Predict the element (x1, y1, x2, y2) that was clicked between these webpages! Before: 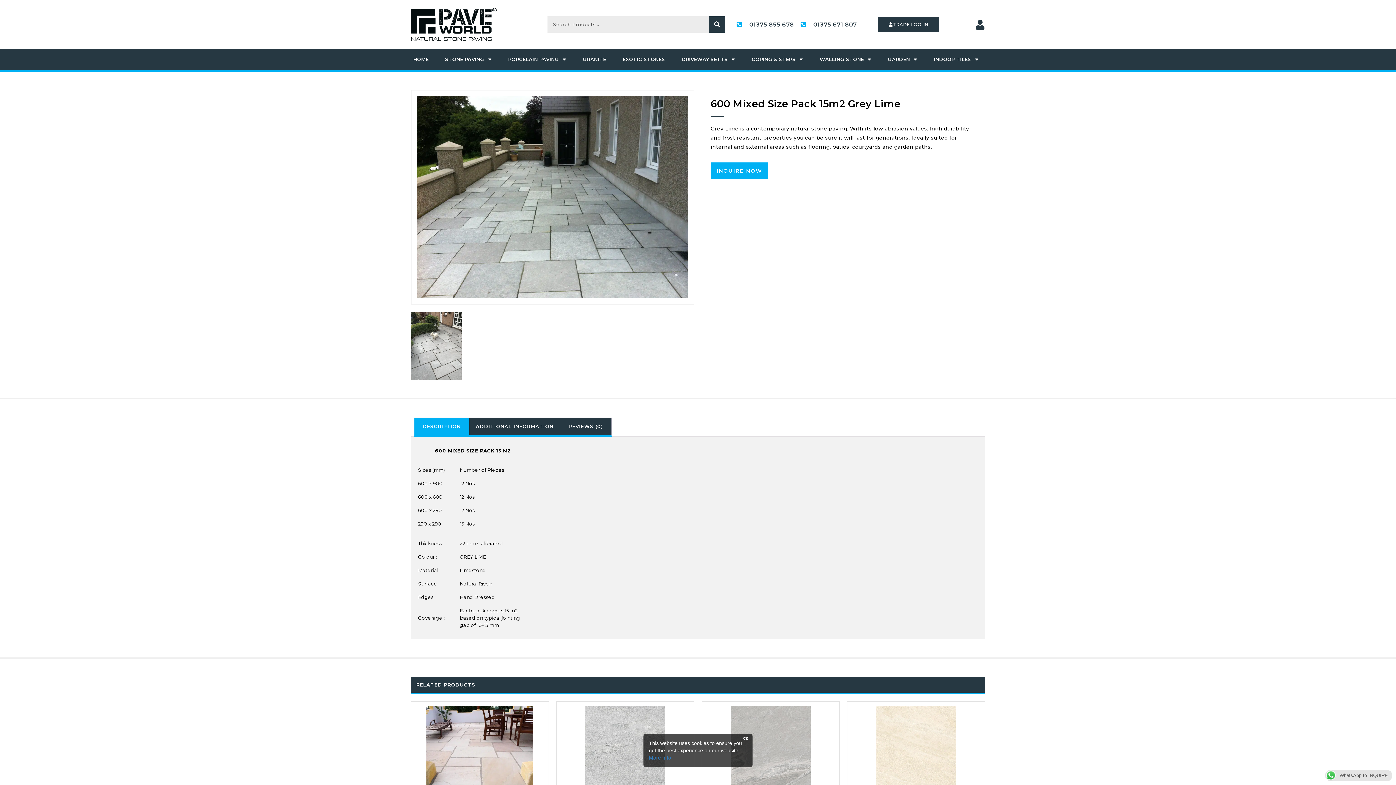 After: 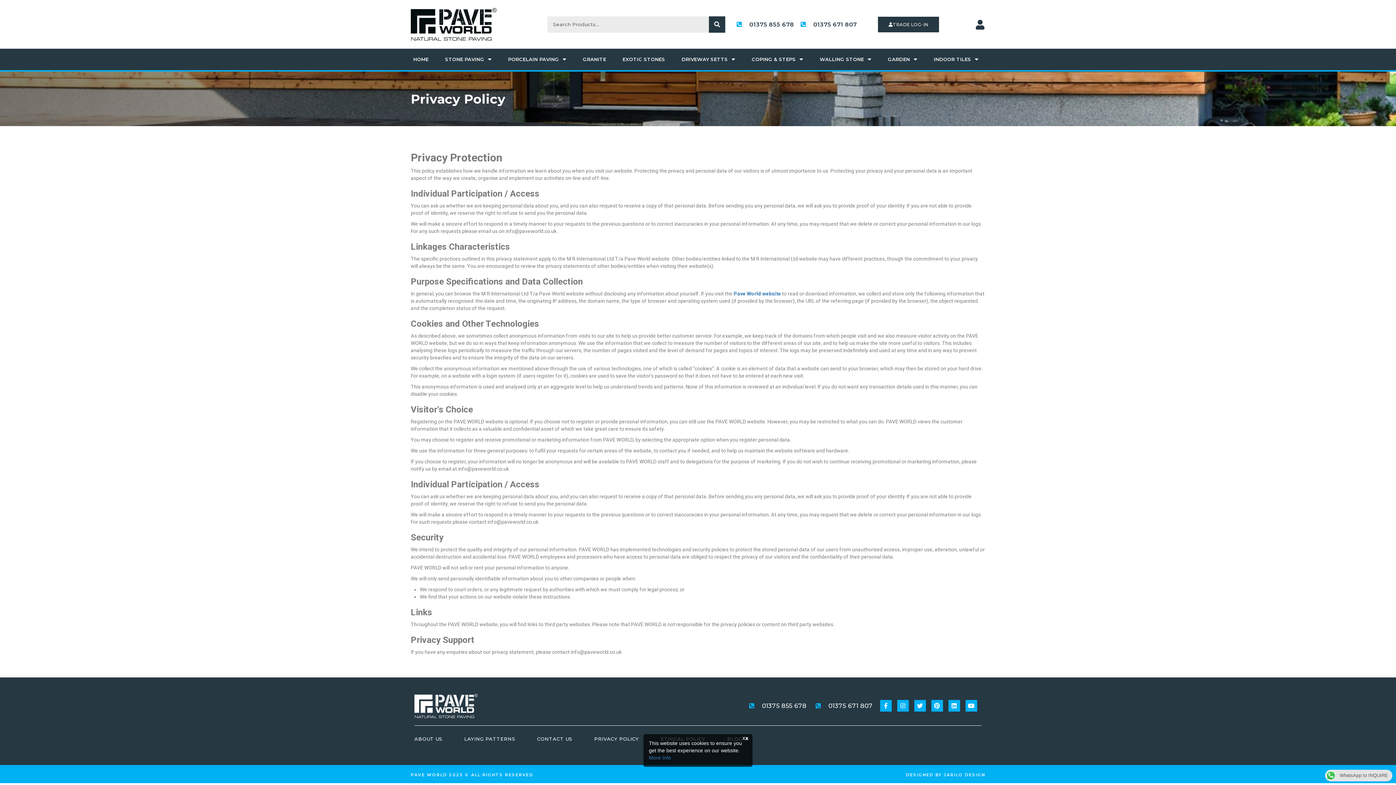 Action: bbox: (649, 755, 671, 761) label: More Info